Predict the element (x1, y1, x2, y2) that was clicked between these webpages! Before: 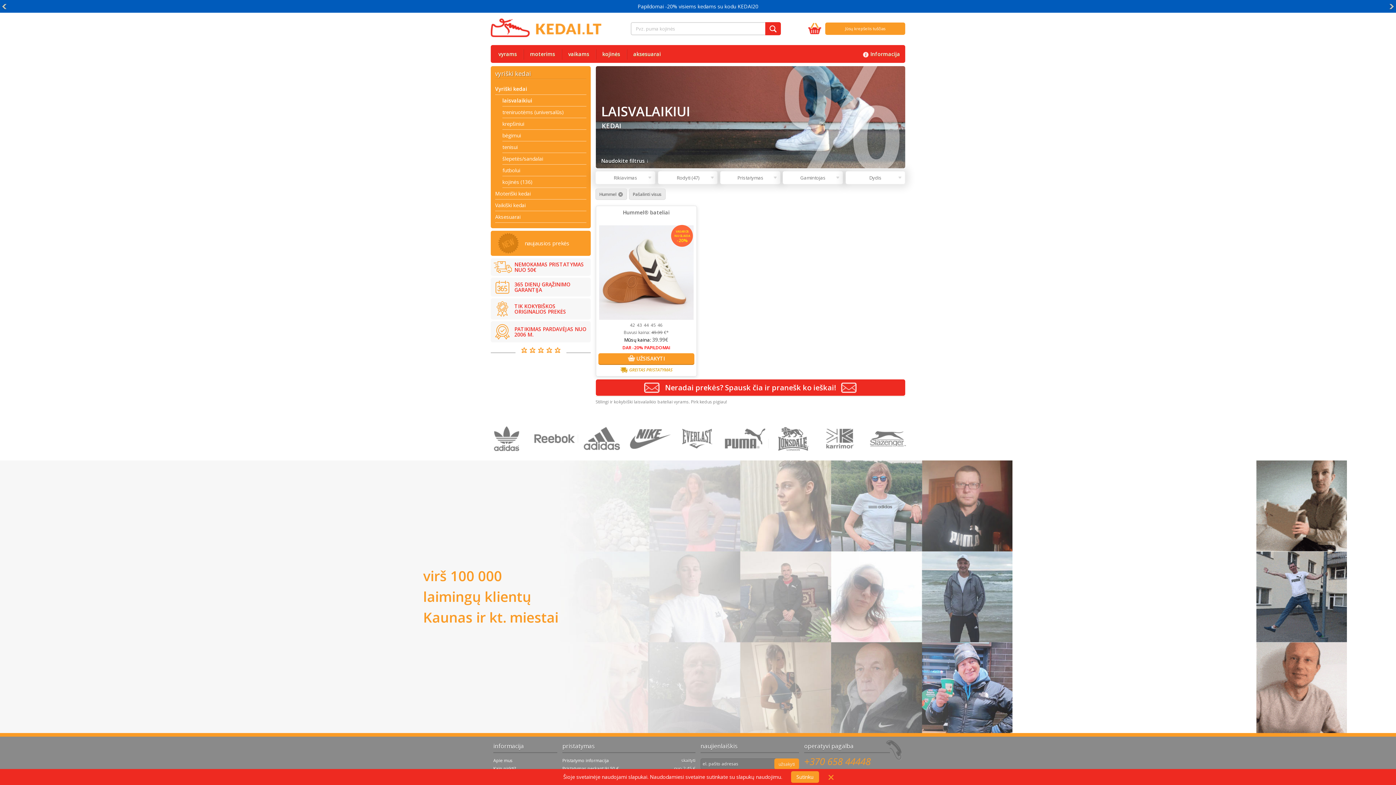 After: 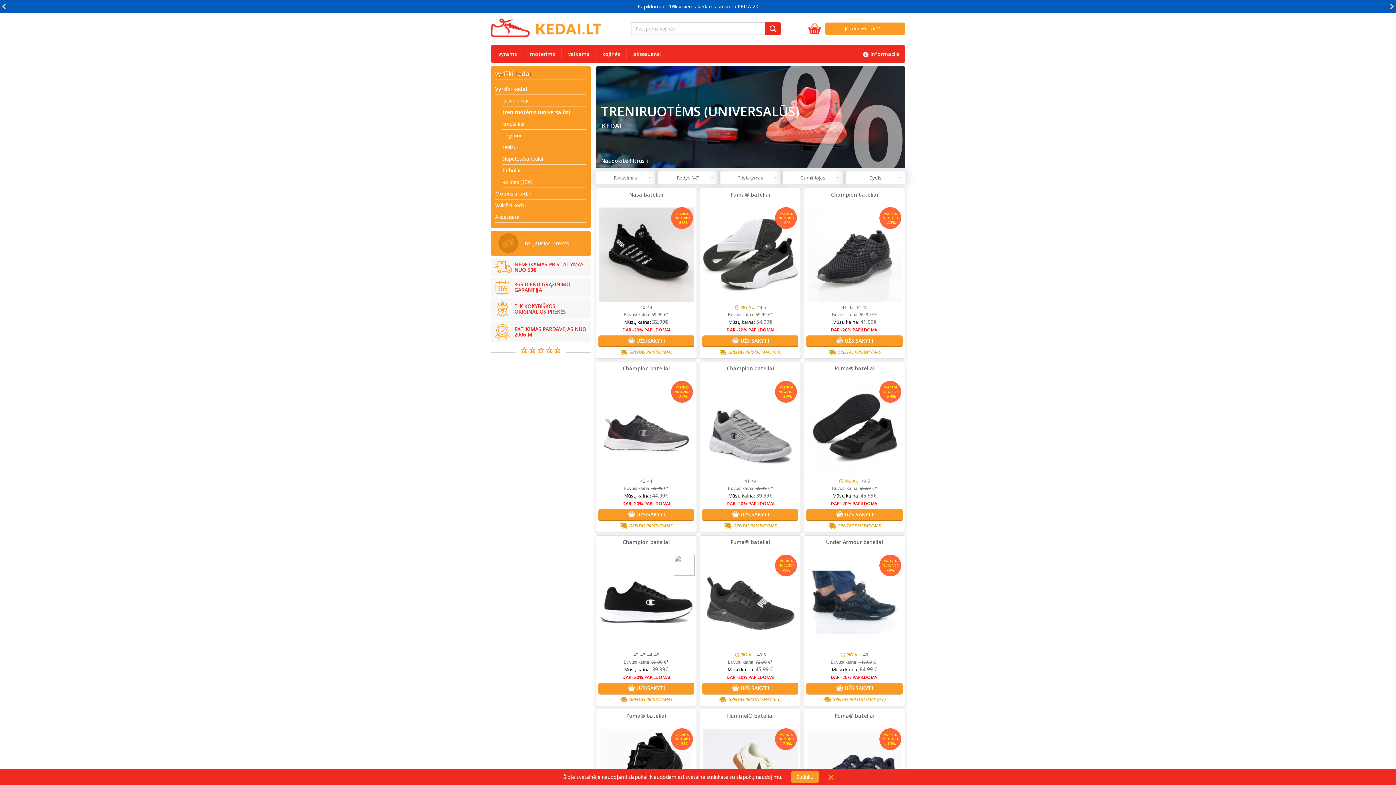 Action: bbox: (502, 106, 586, 118) label: treniruotėms (universalūs)